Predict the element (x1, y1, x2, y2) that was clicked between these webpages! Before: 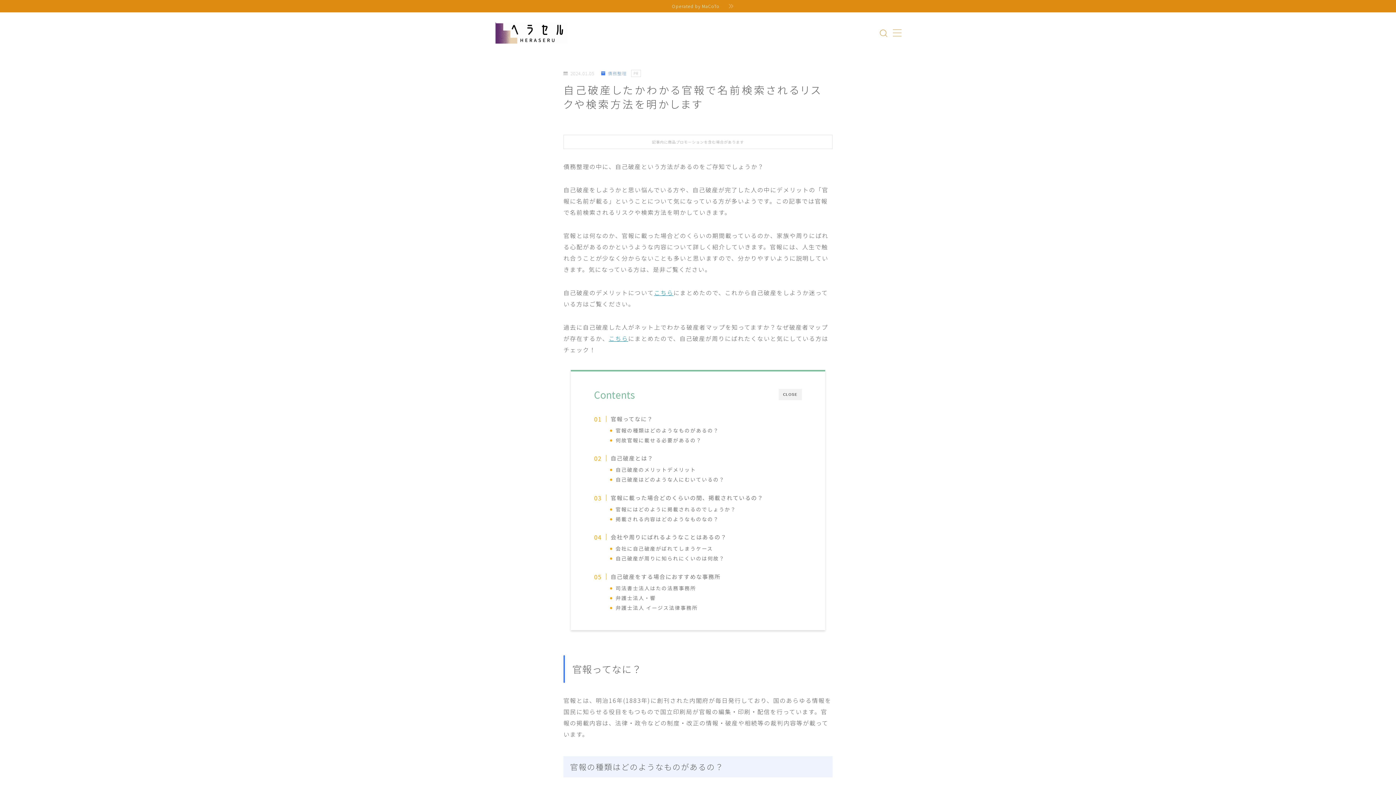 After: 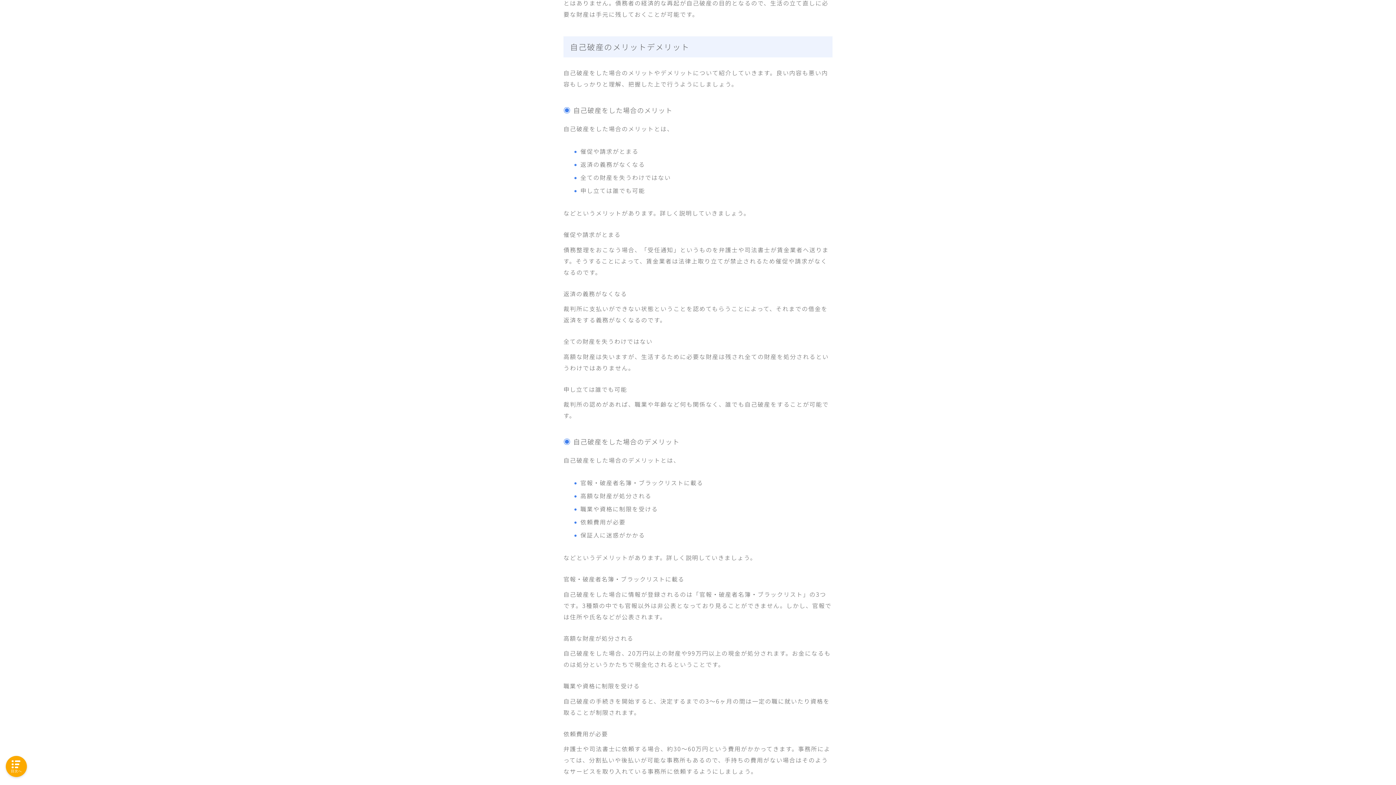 Action: bbox: (615, 466, 696, 473) label: 自己破産のメリットデメリット